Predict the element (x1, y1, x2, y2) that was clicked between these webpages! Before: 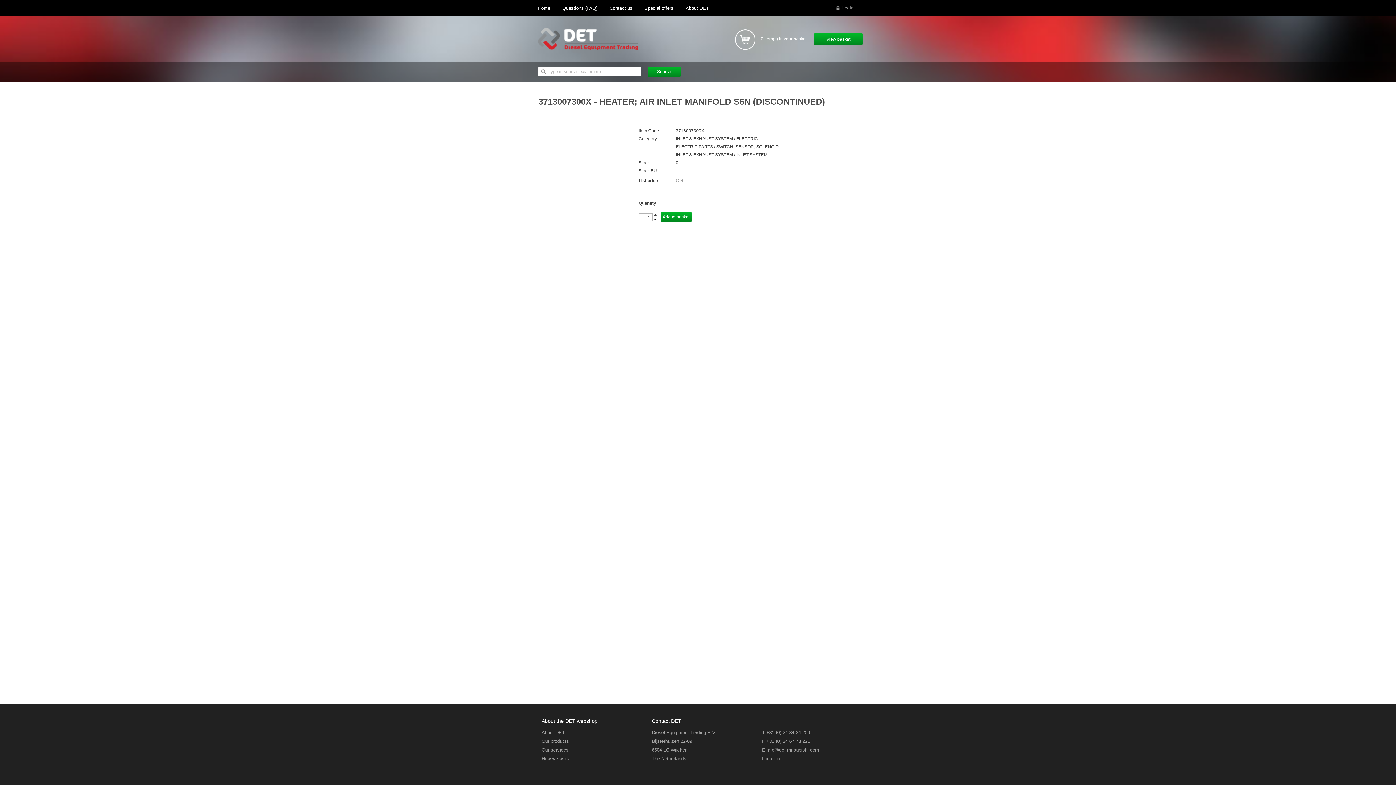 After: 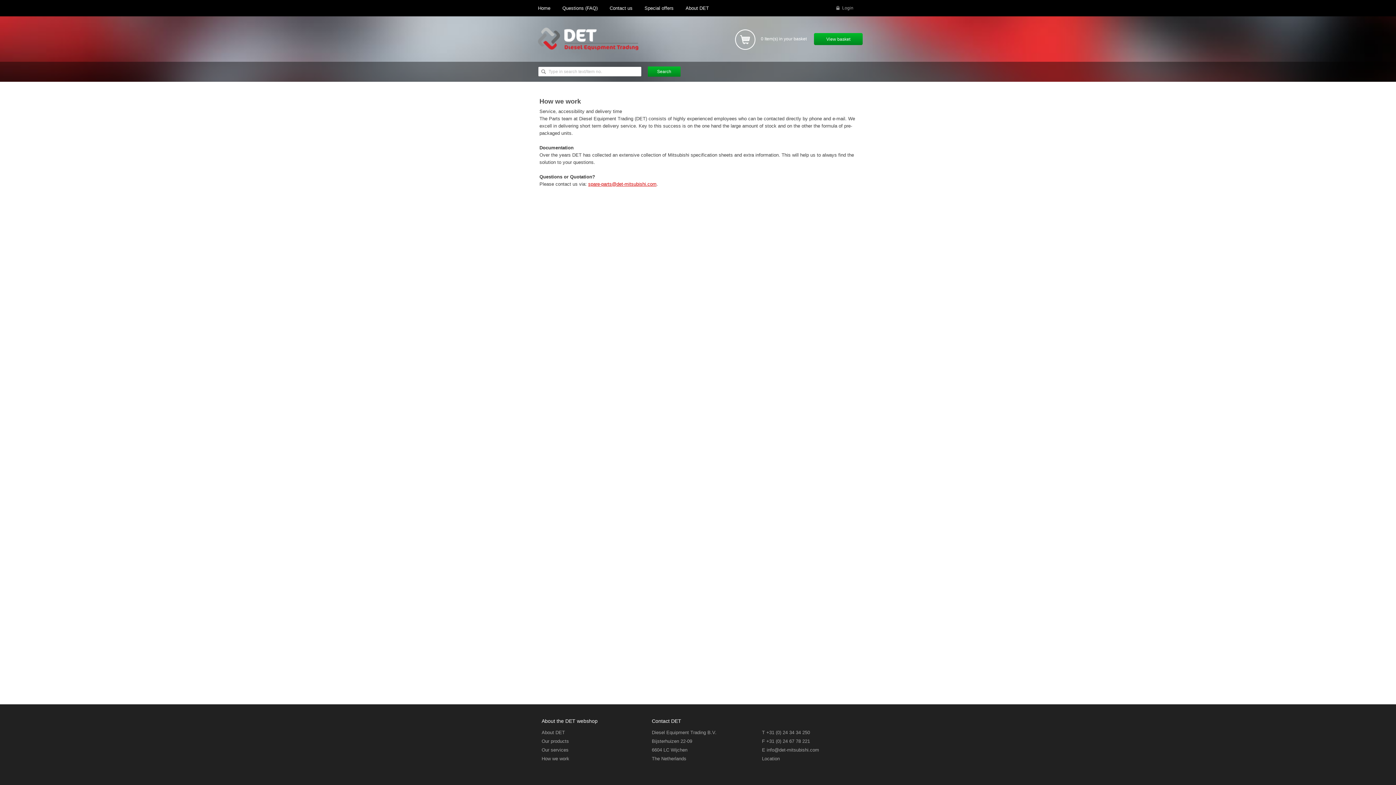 Action: bbox: (541, 756, 569, 761) label: How we work
